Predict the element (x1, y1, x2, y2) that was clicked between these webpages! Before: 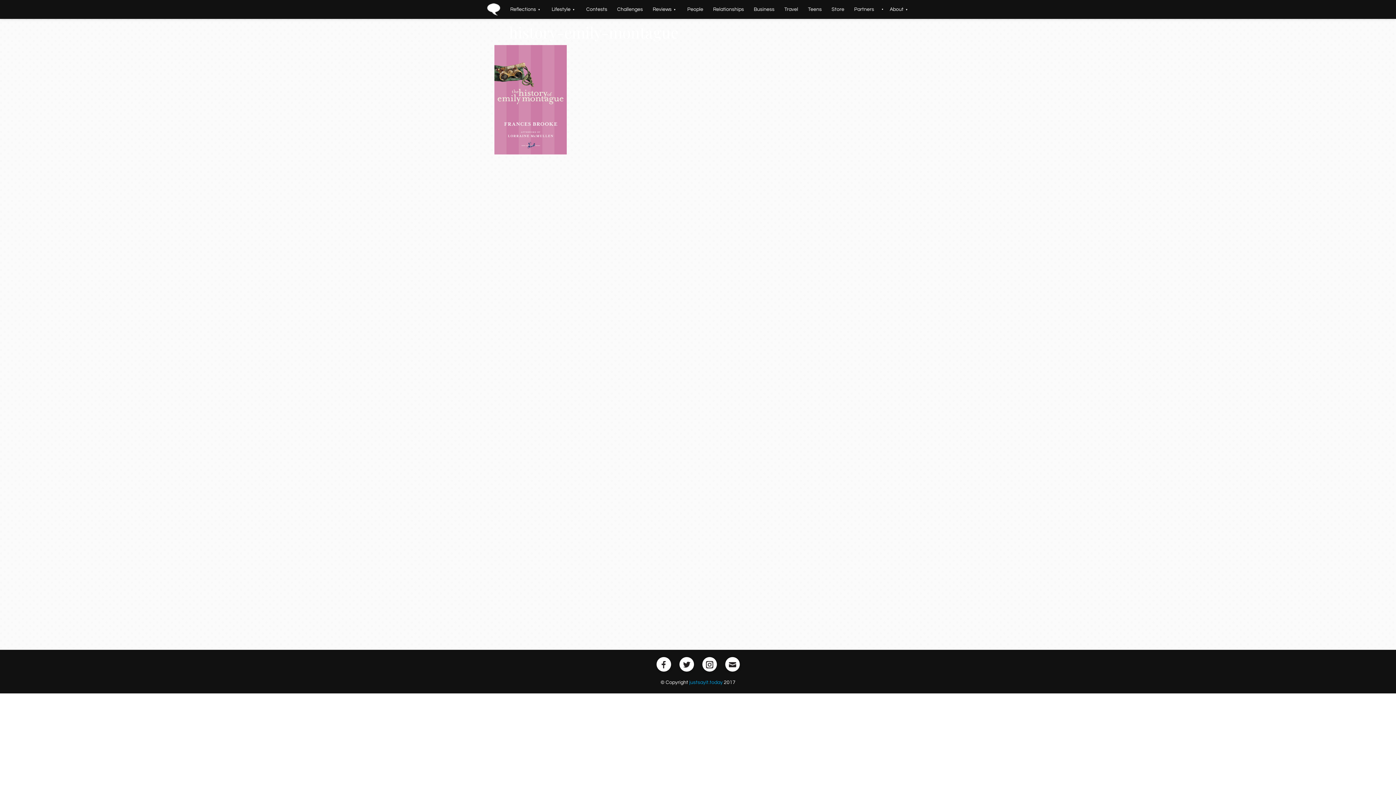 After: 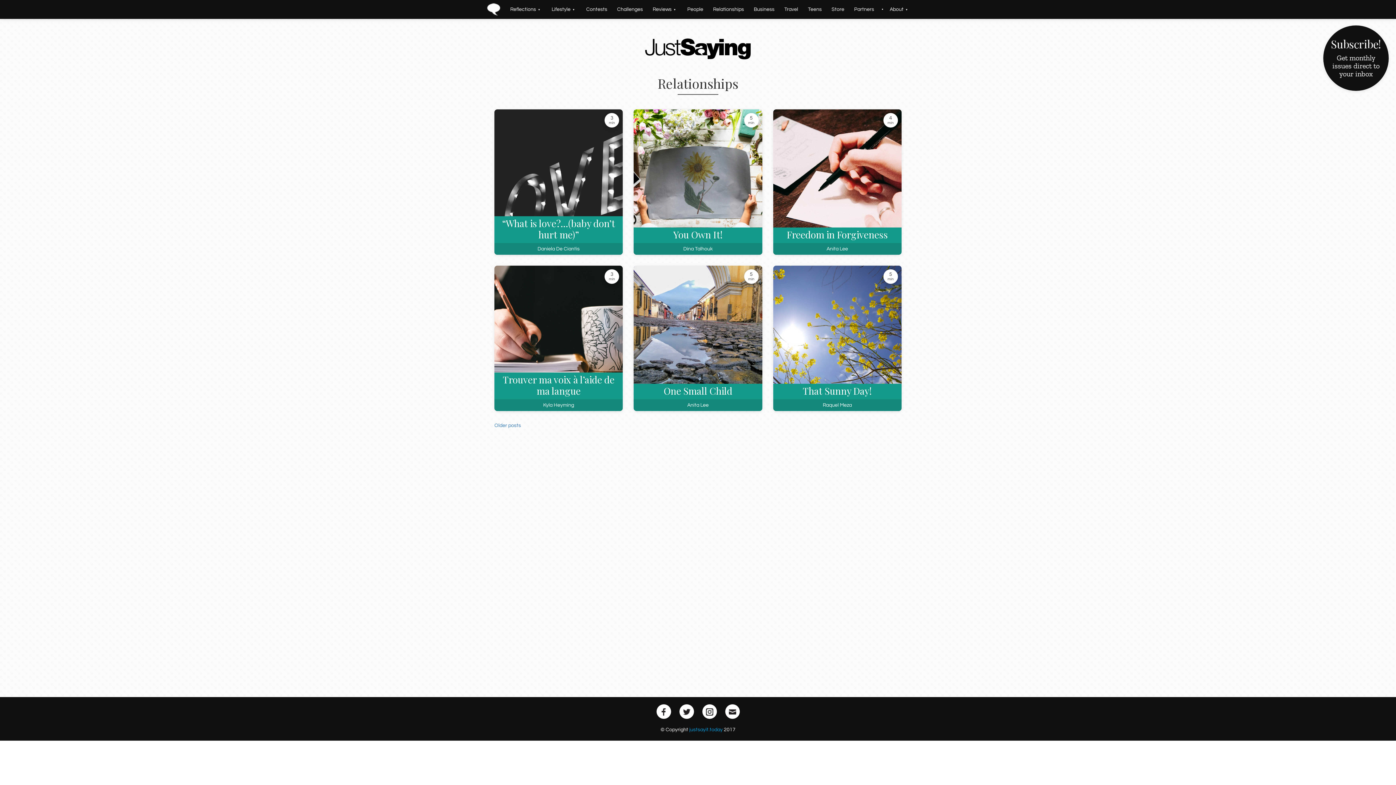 Action: label: Relationships bbox: (708, 0, 748, 18)